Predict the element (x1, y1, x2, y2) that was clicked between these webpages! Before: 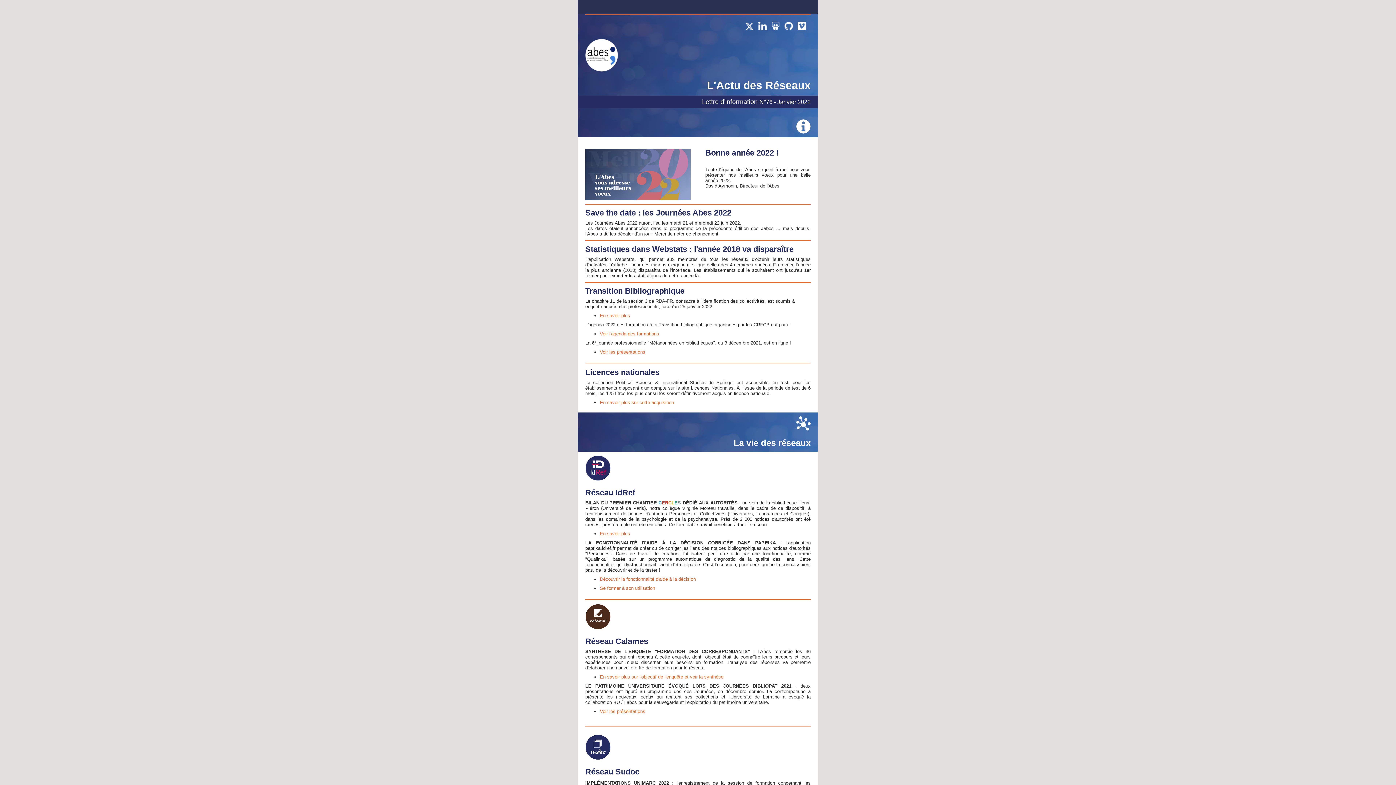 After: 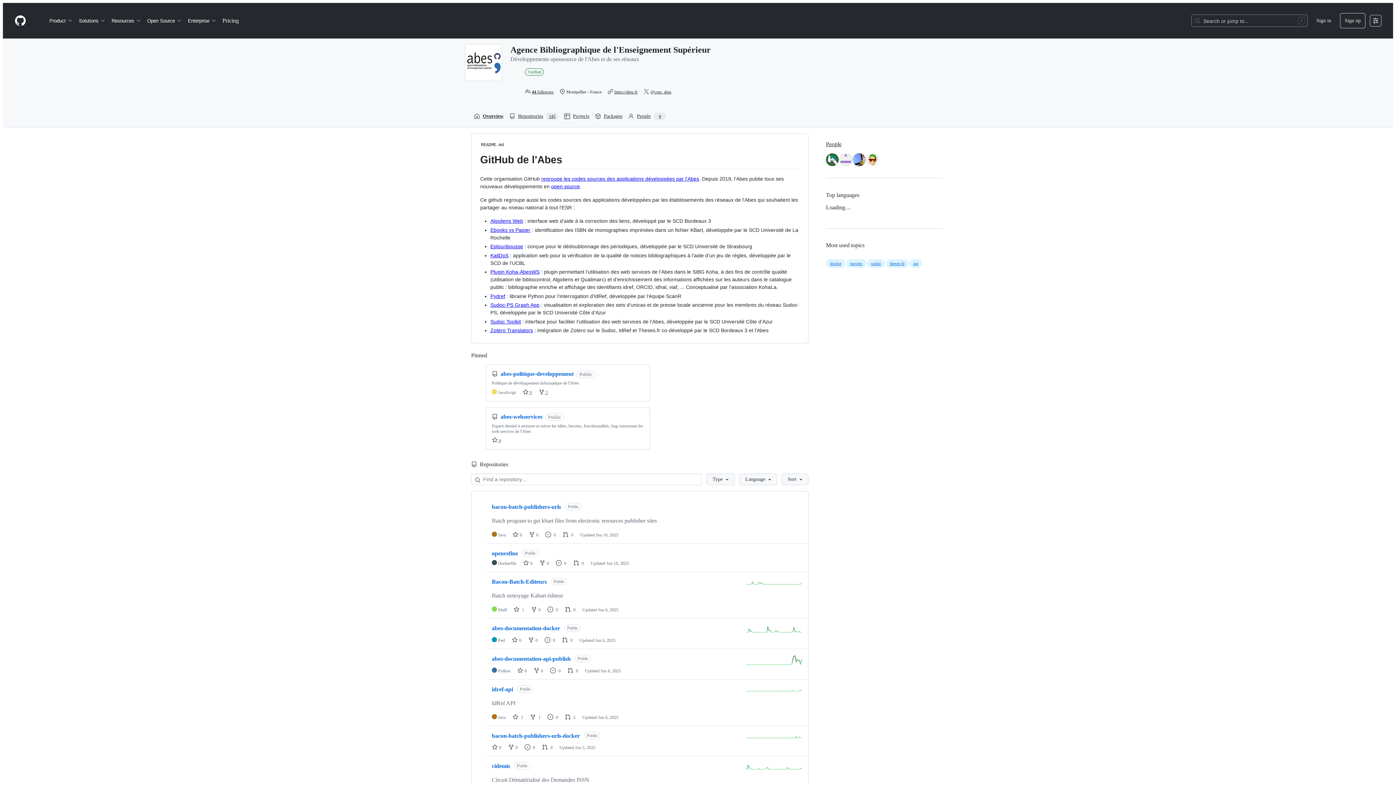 Action: bbox: (784, 25, 796, 31)